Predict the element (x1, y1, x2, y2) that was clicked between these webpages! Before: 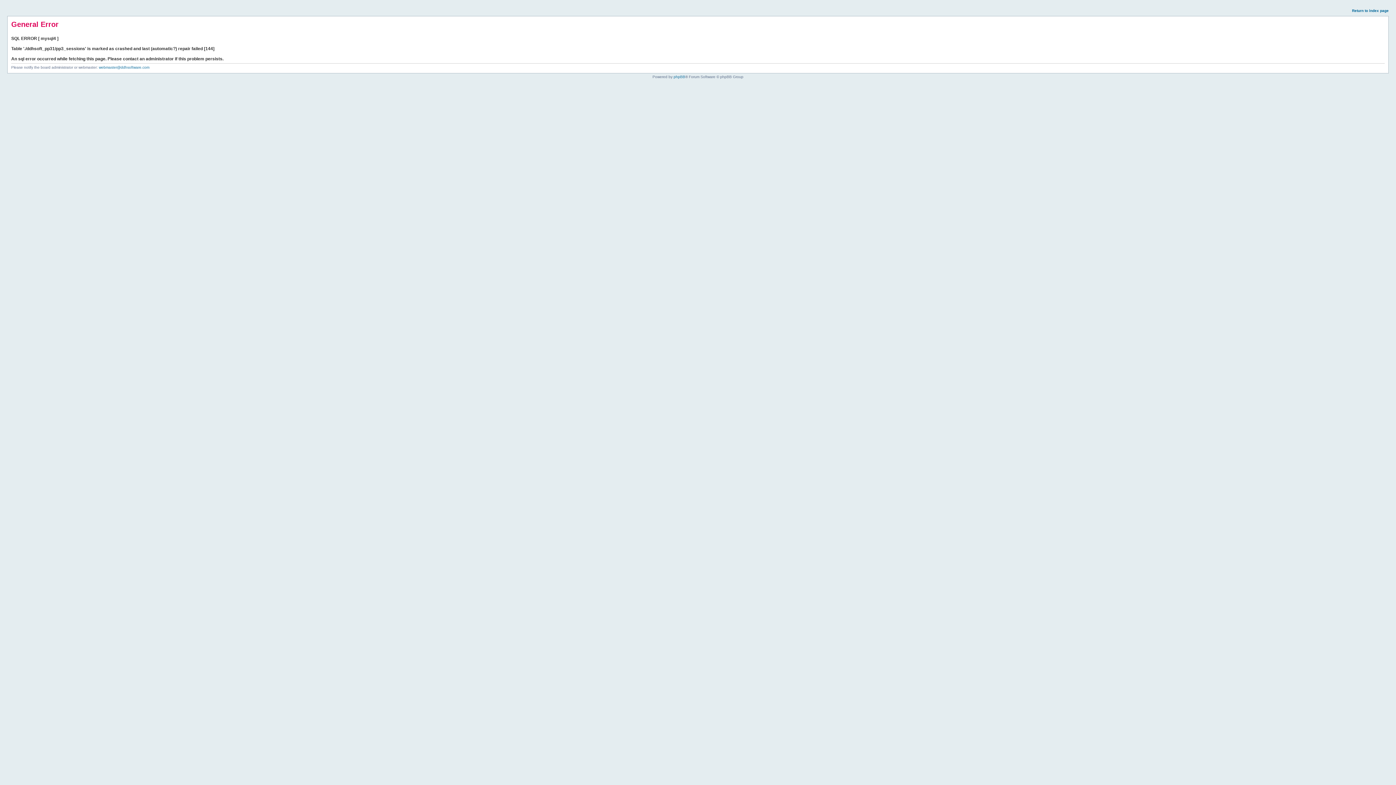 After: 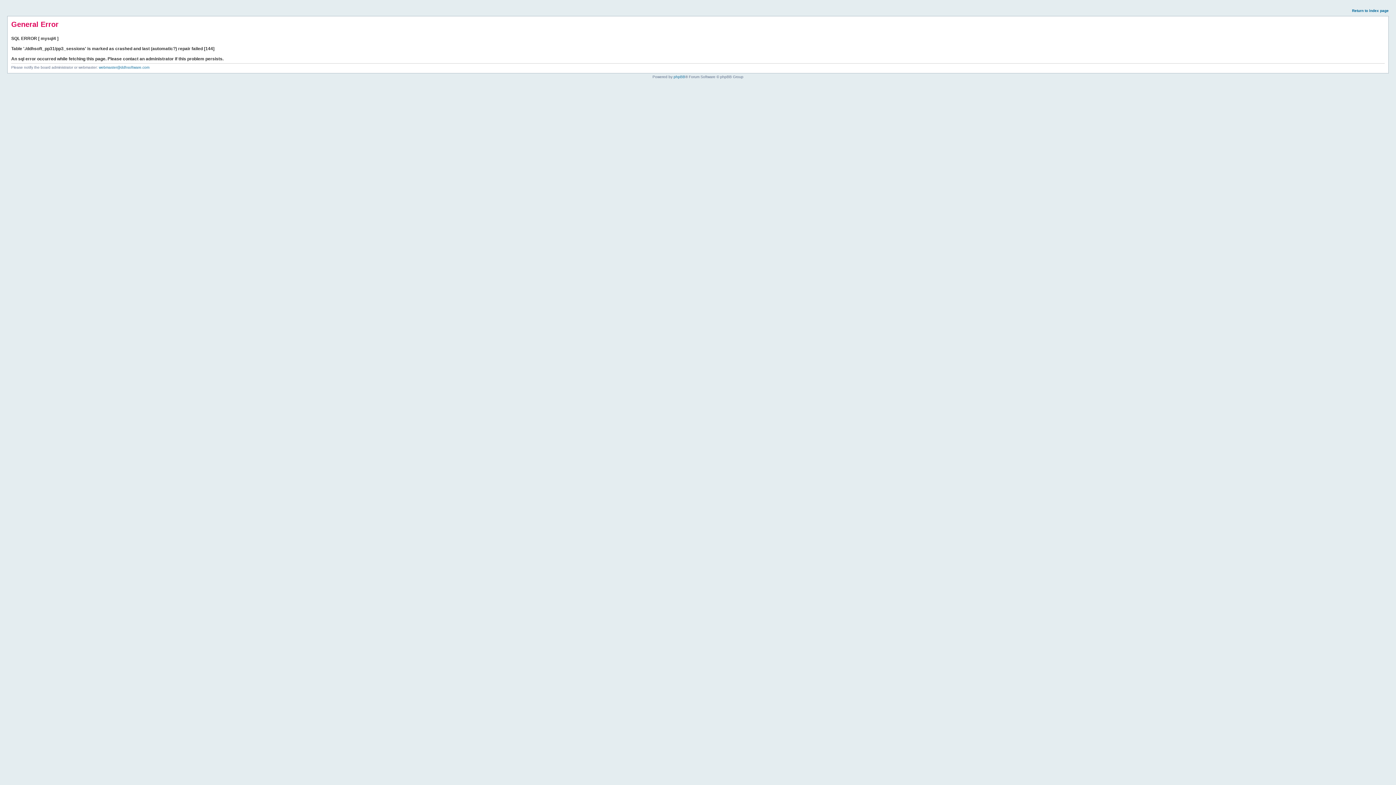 Action: bbox: (1352, 8, 1389, 12) label: Return to index page